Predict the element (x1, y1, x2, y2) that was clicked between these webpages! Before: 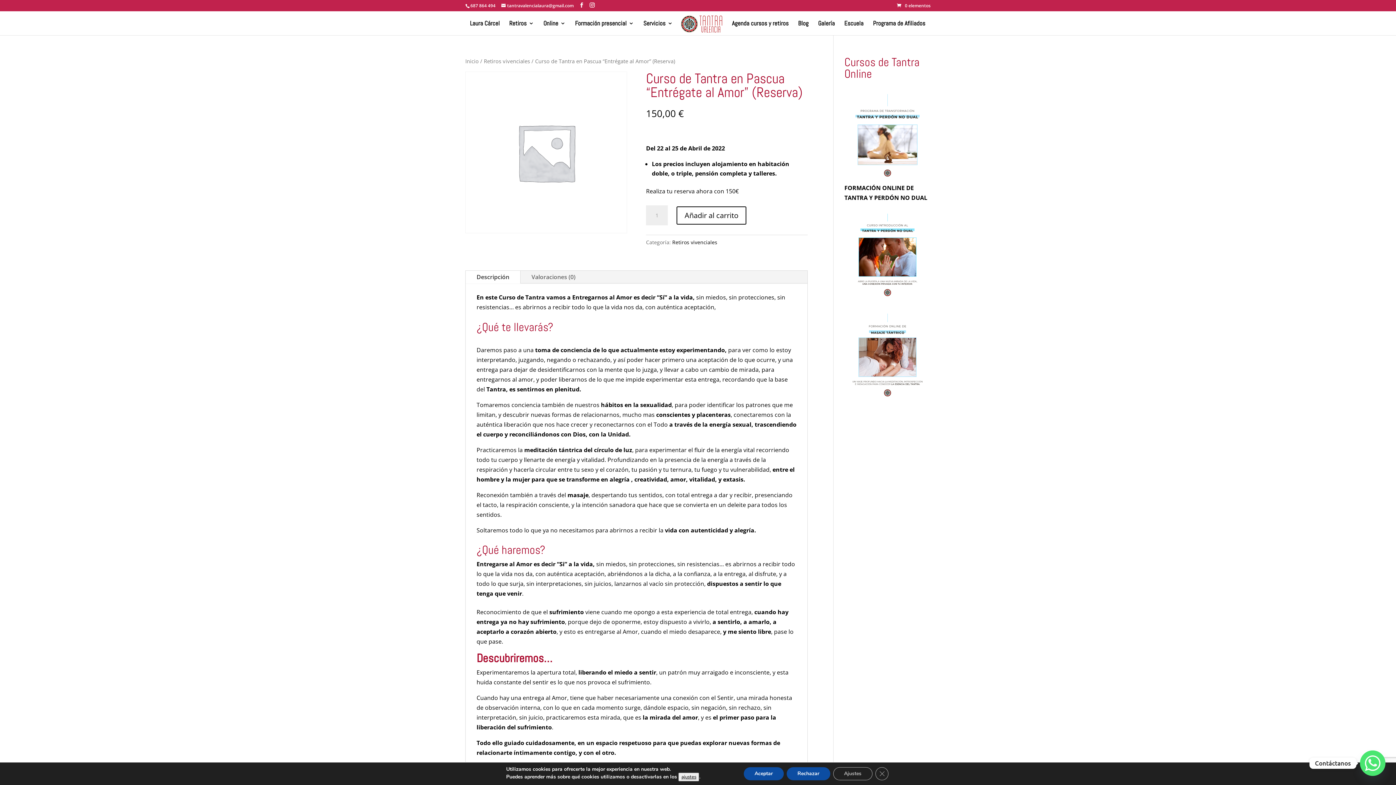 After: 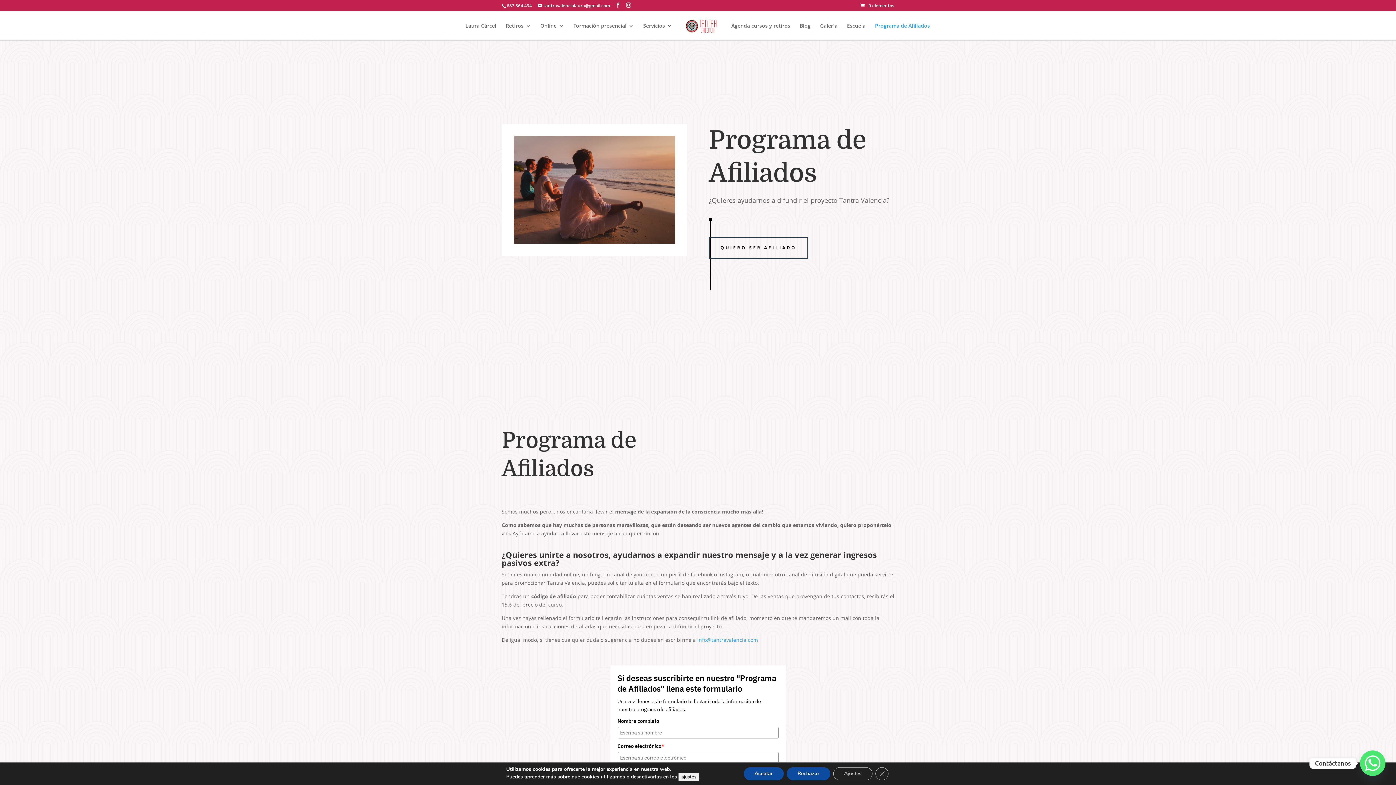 Action: label: Programa de Afiliados bbox: (873, 20, 925, 35)